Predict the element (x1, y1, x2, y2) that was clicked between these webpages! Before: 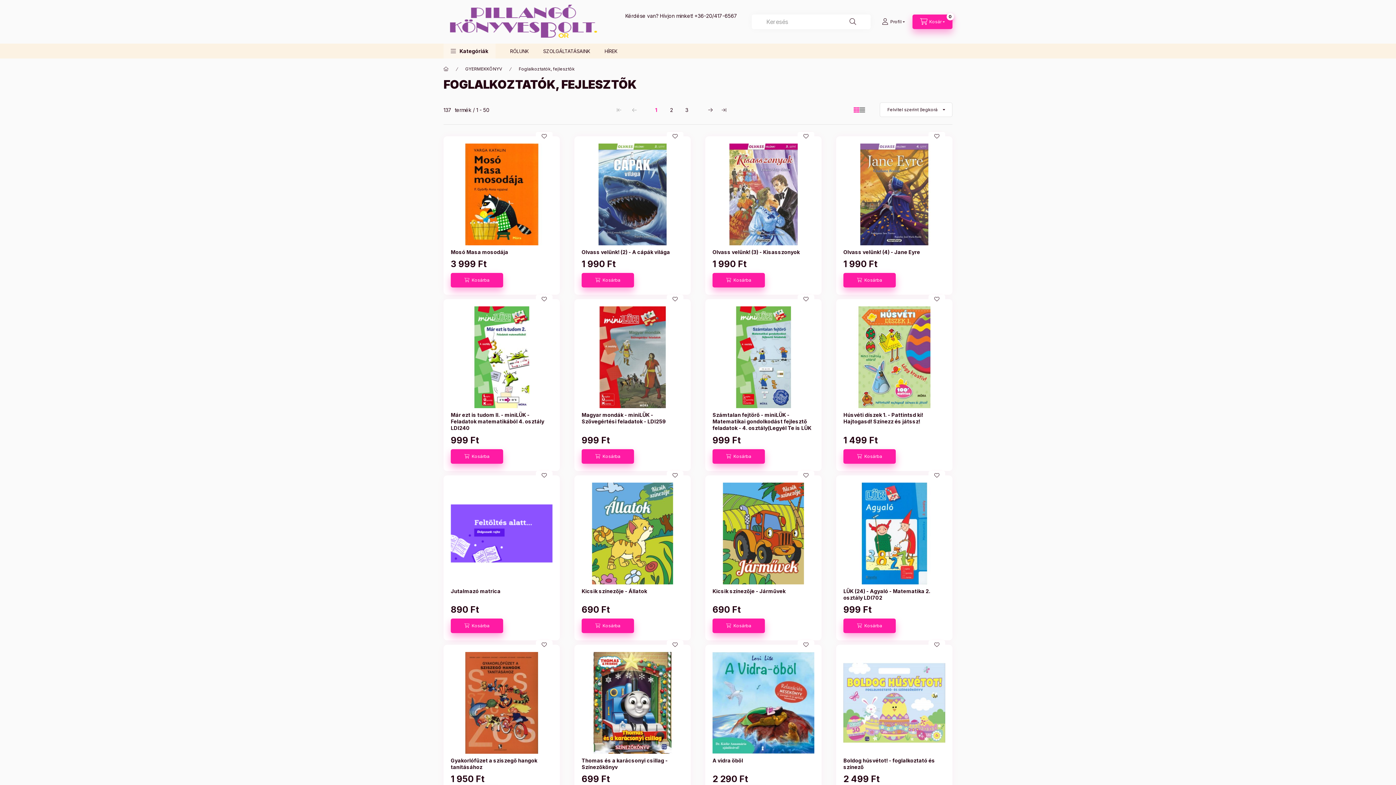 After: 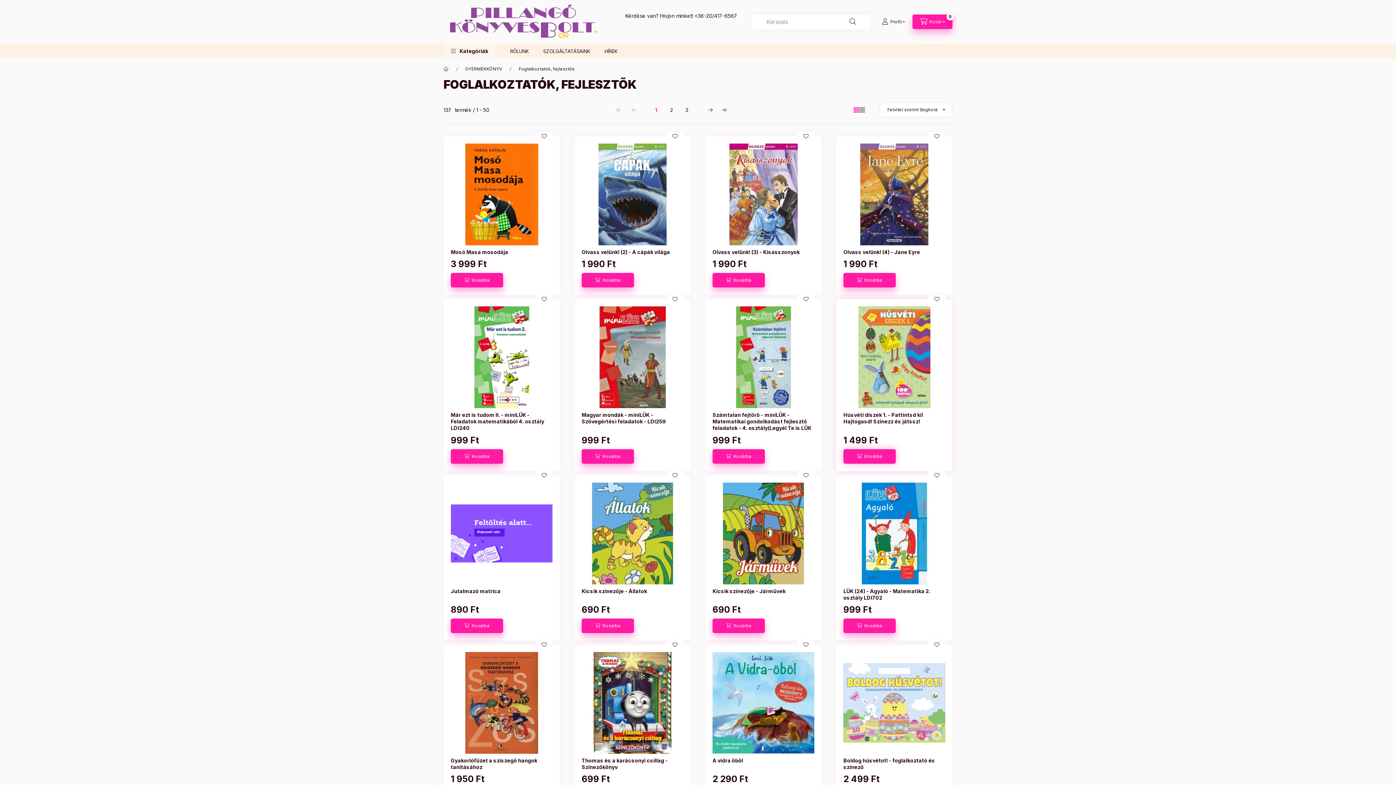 Action: label: Kosárba bbox: (843, 449, 896, 463)